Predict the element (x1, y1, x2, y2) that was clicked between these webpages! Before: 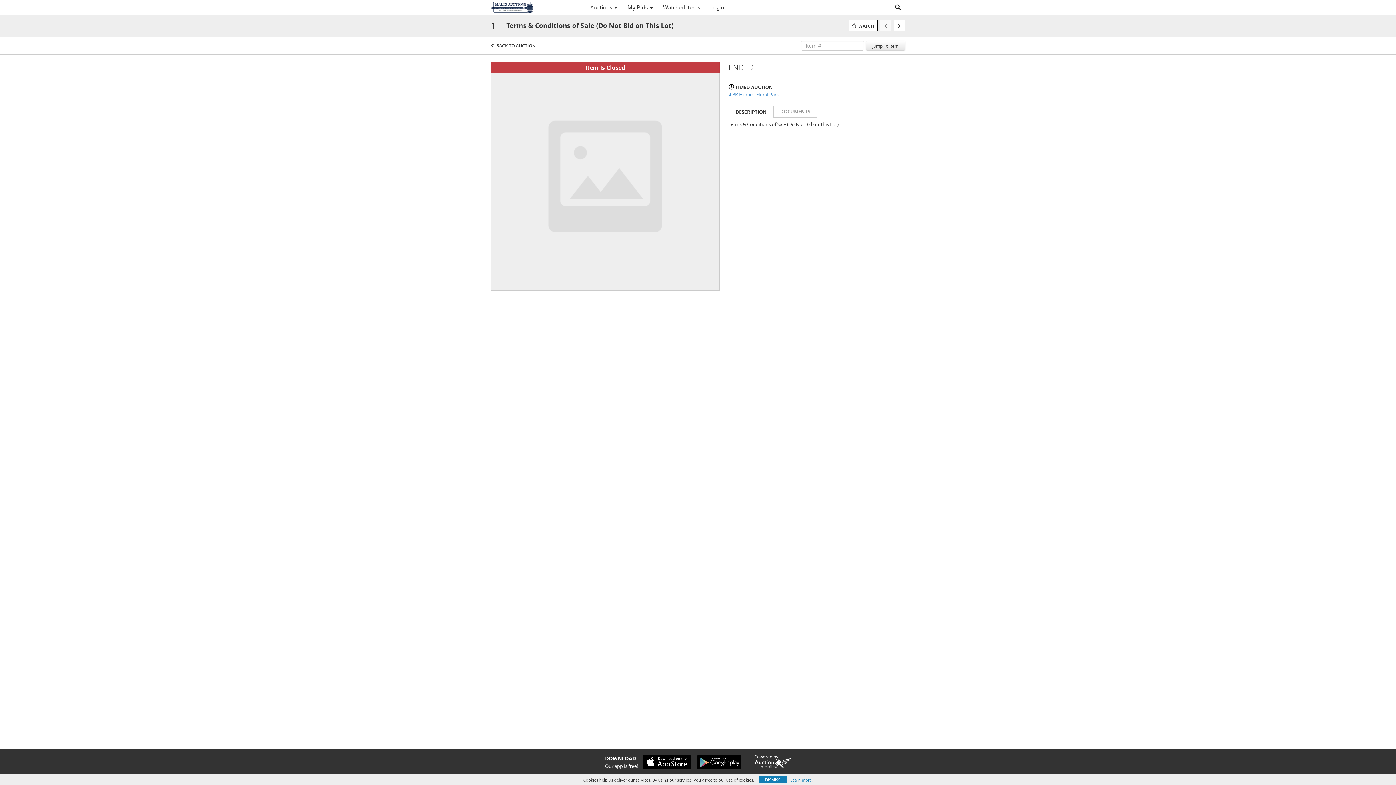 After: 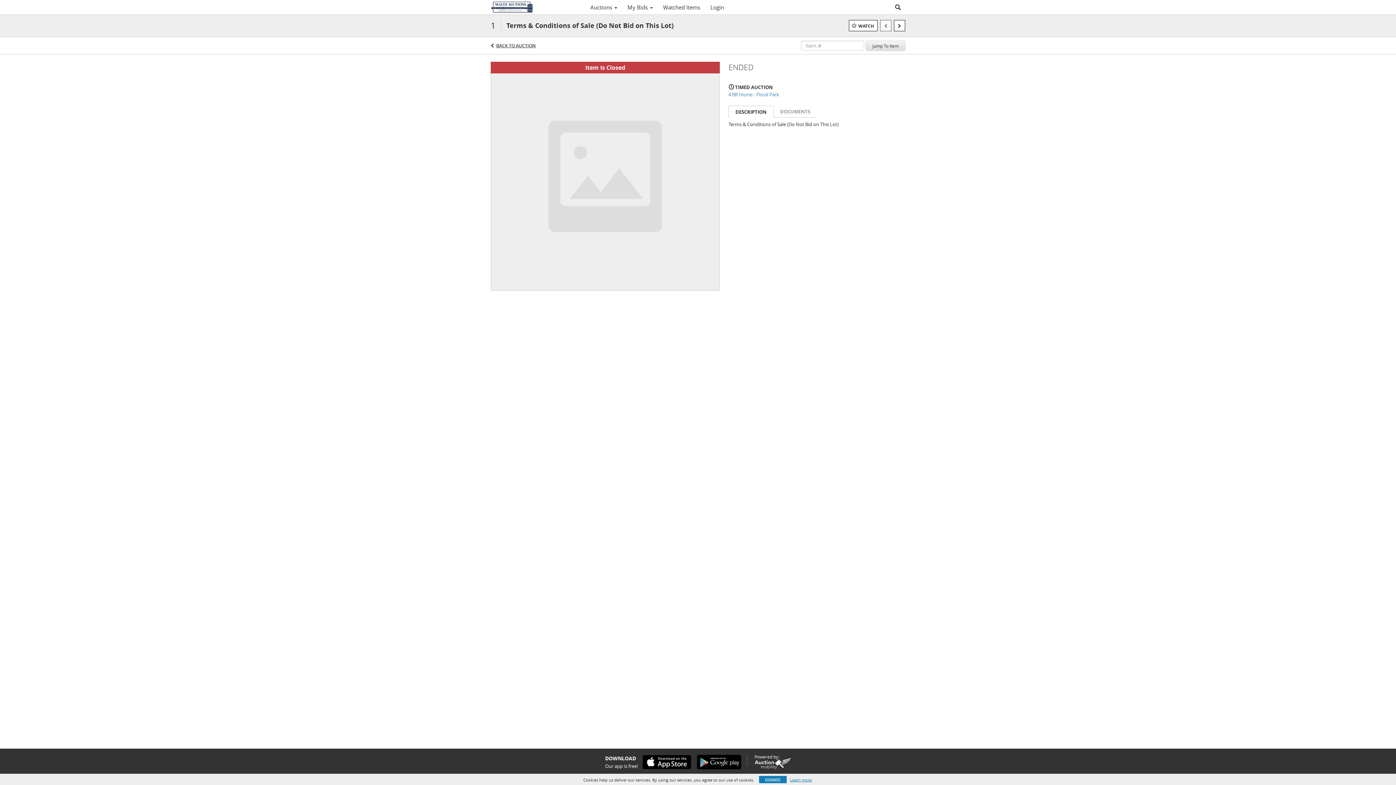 Action: label: Jump To Item bbox: (866, 40, 905, 50)